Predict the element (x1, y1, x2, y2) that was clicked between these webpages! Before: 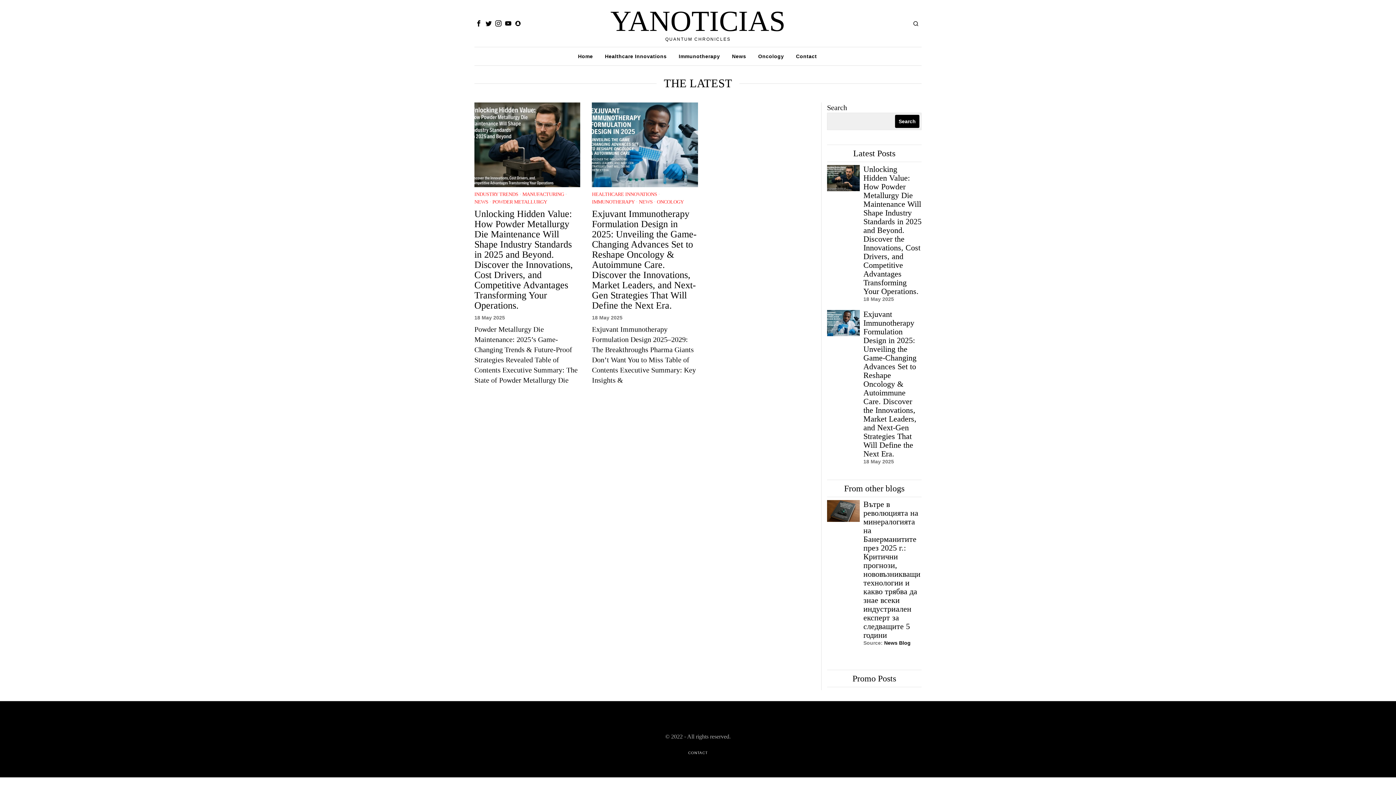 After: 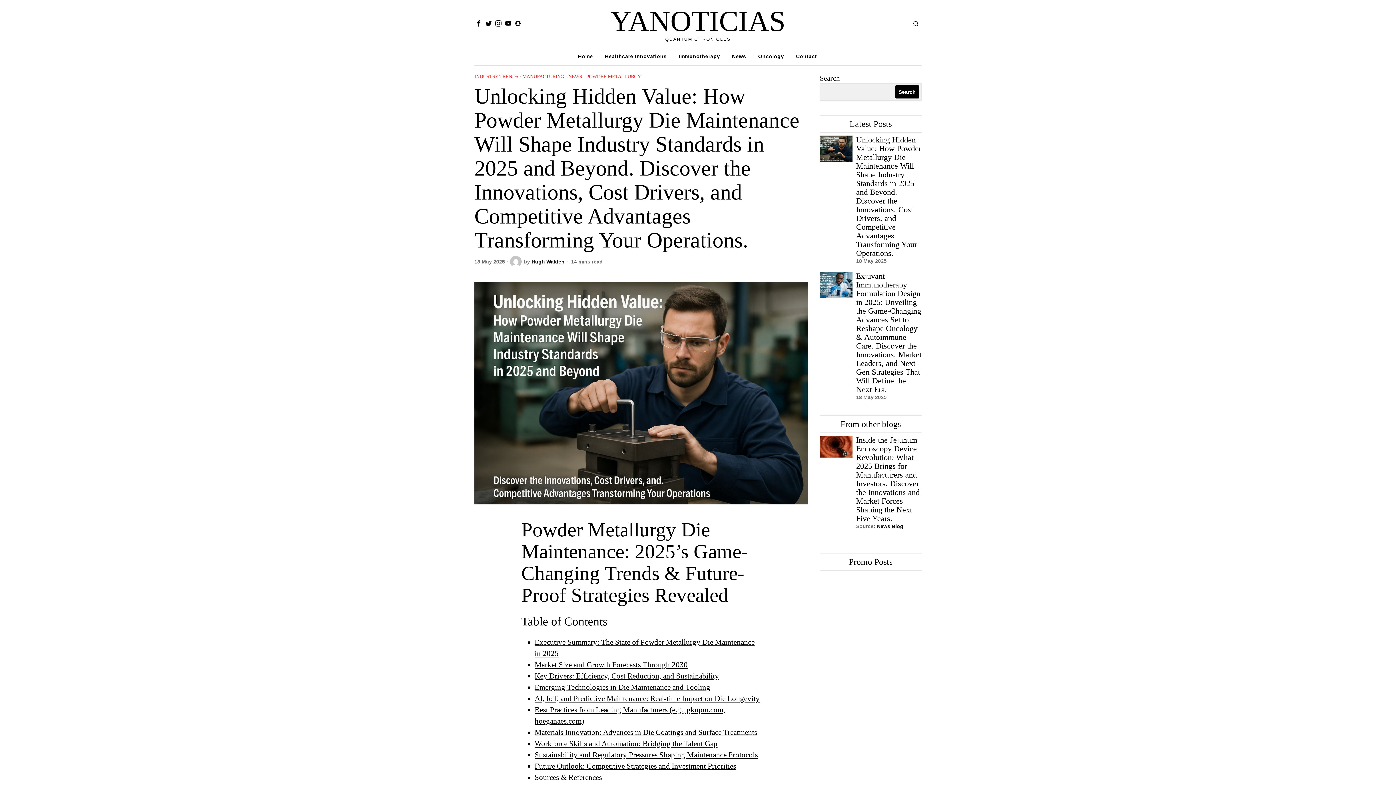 Action: bbox: (474, 102, 580, 187)